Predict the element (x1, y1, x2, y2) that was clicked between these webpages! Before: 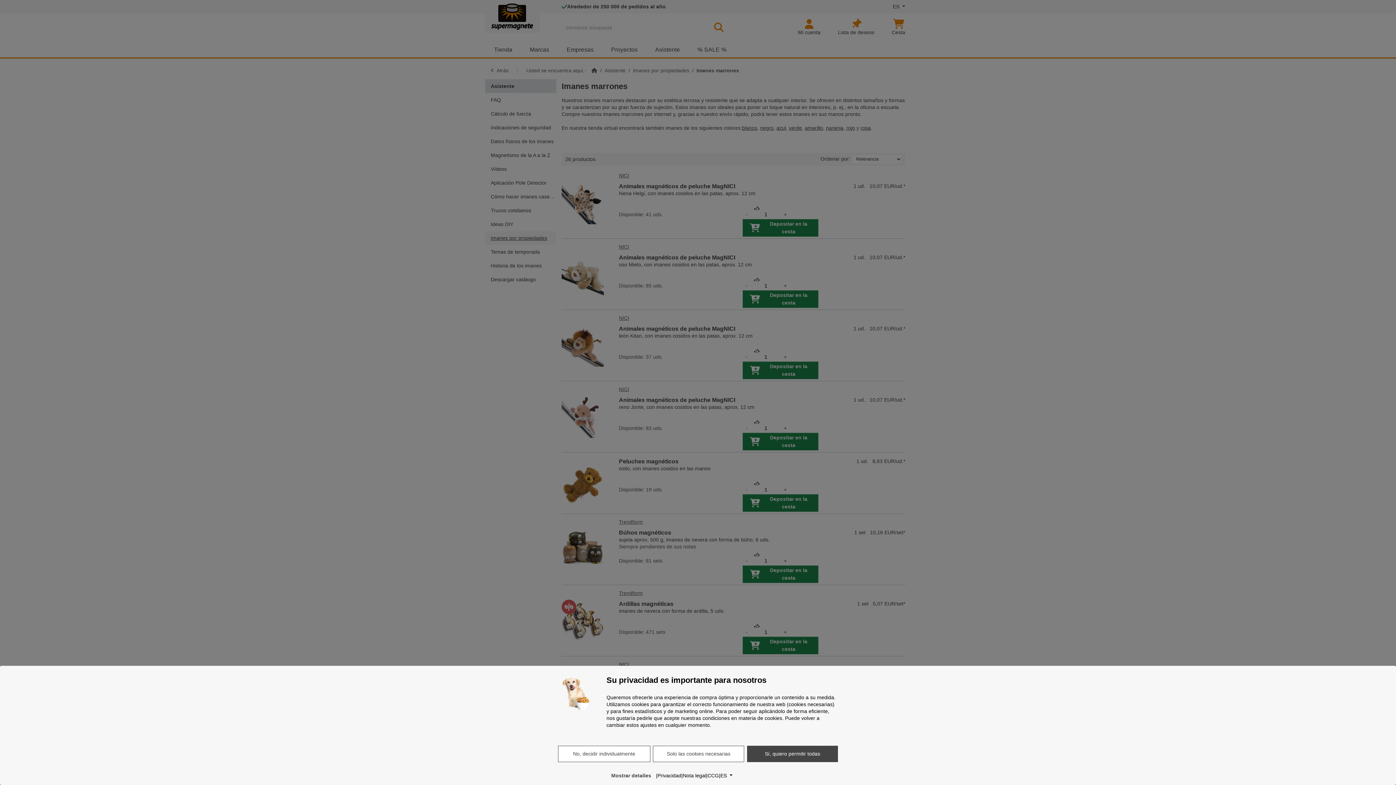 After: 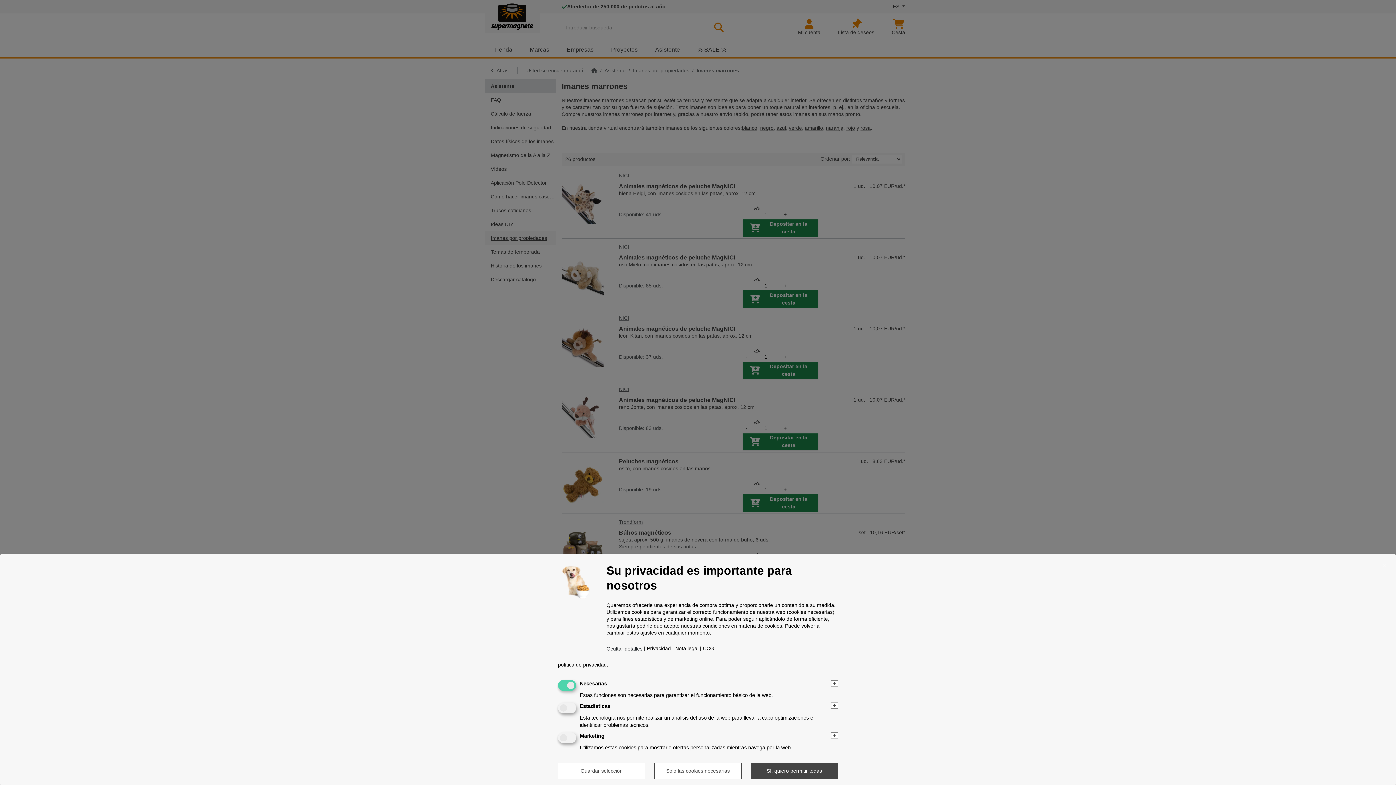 Action: label: Mostrar detalles bbox: (606, 769, 656, 782)